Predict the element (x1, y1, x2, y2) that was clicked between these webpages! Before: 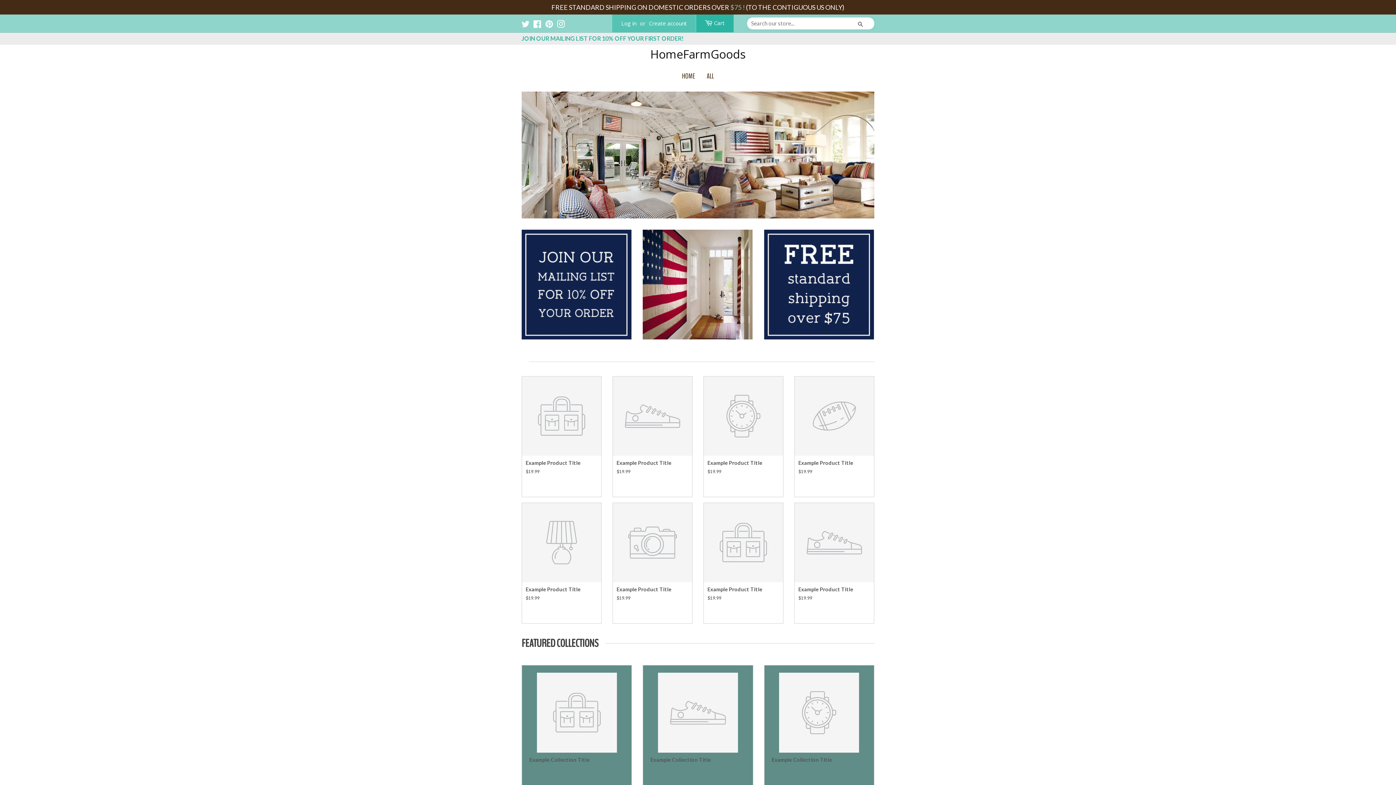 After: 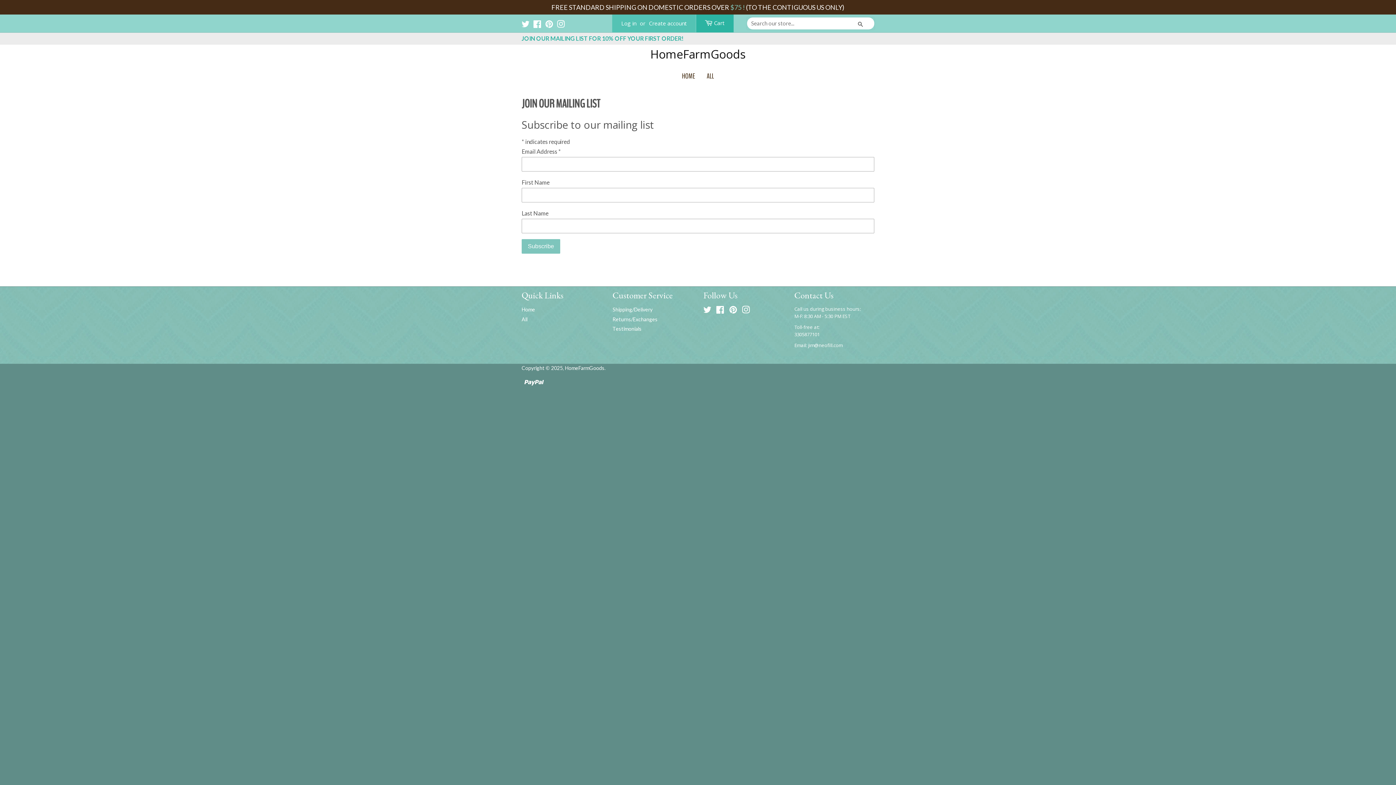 Action: bbox: (521, 333, 631, 340)